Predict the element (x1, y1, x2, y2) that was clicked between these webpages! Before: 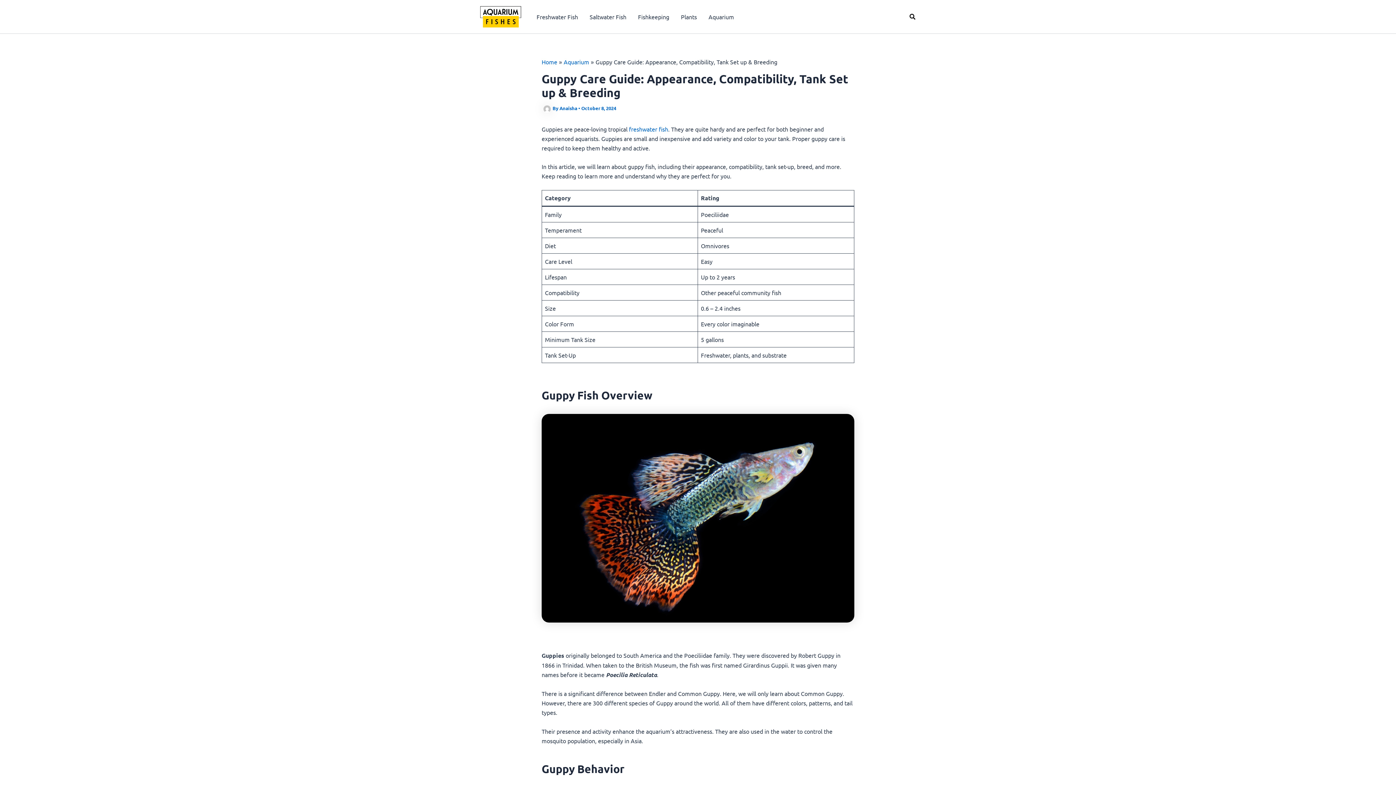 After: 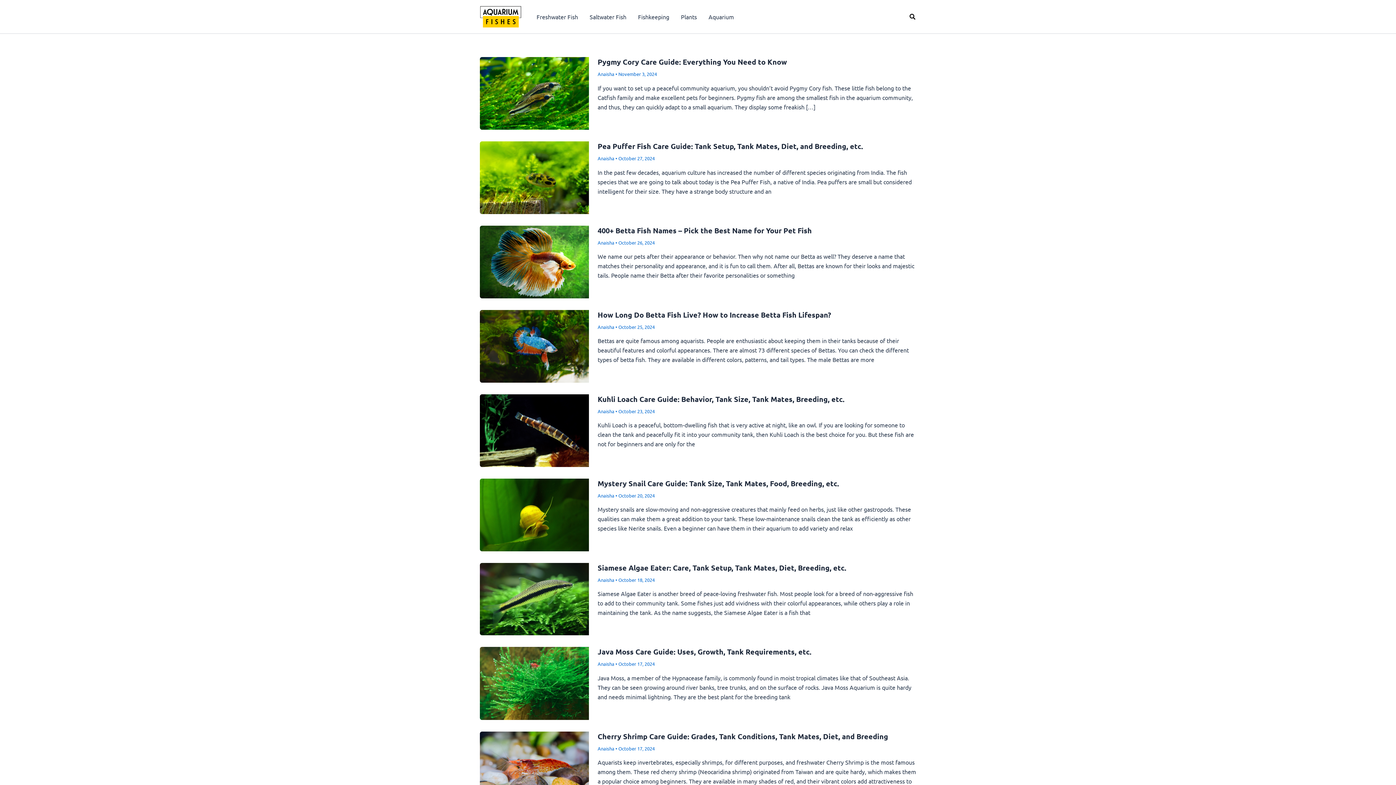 Action: label: Home bbox: (541, 58, 557, 65)